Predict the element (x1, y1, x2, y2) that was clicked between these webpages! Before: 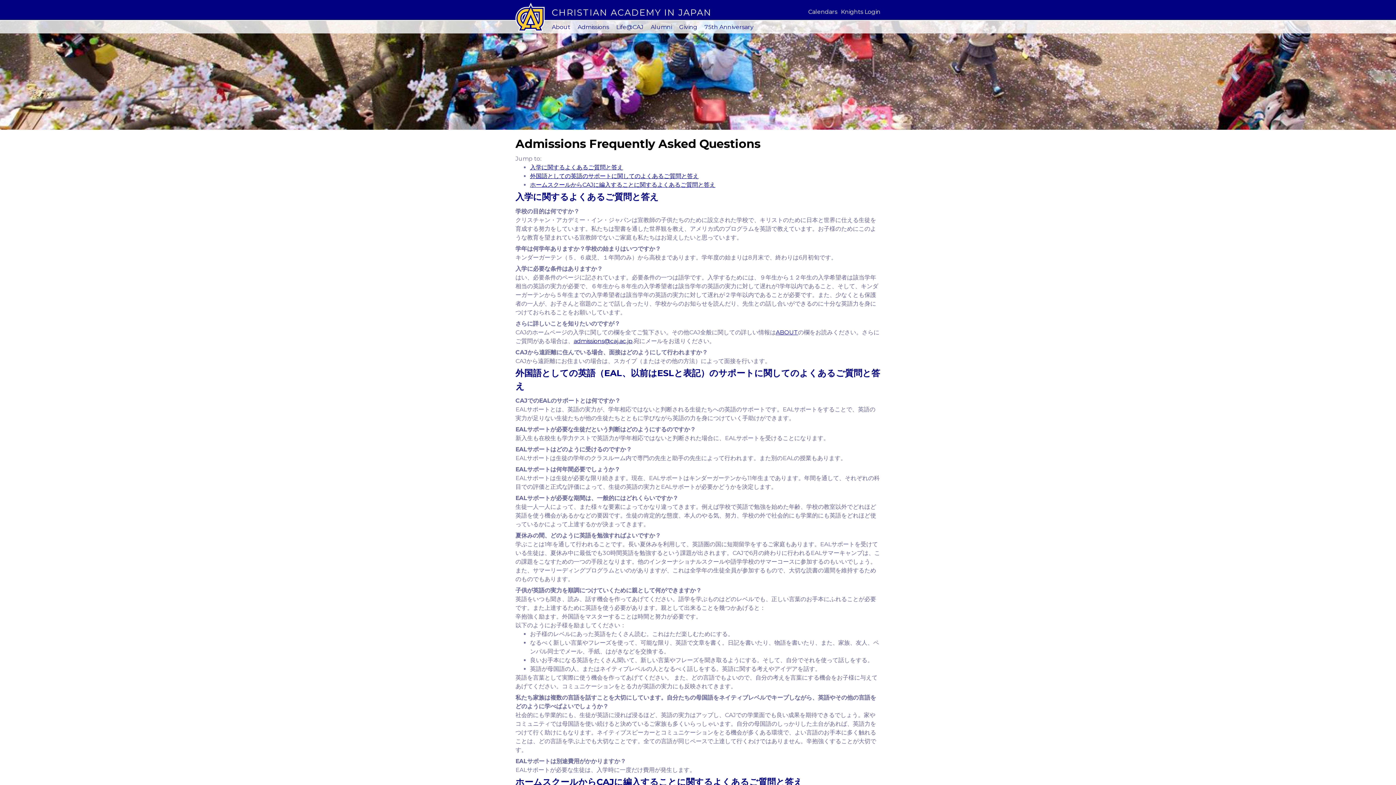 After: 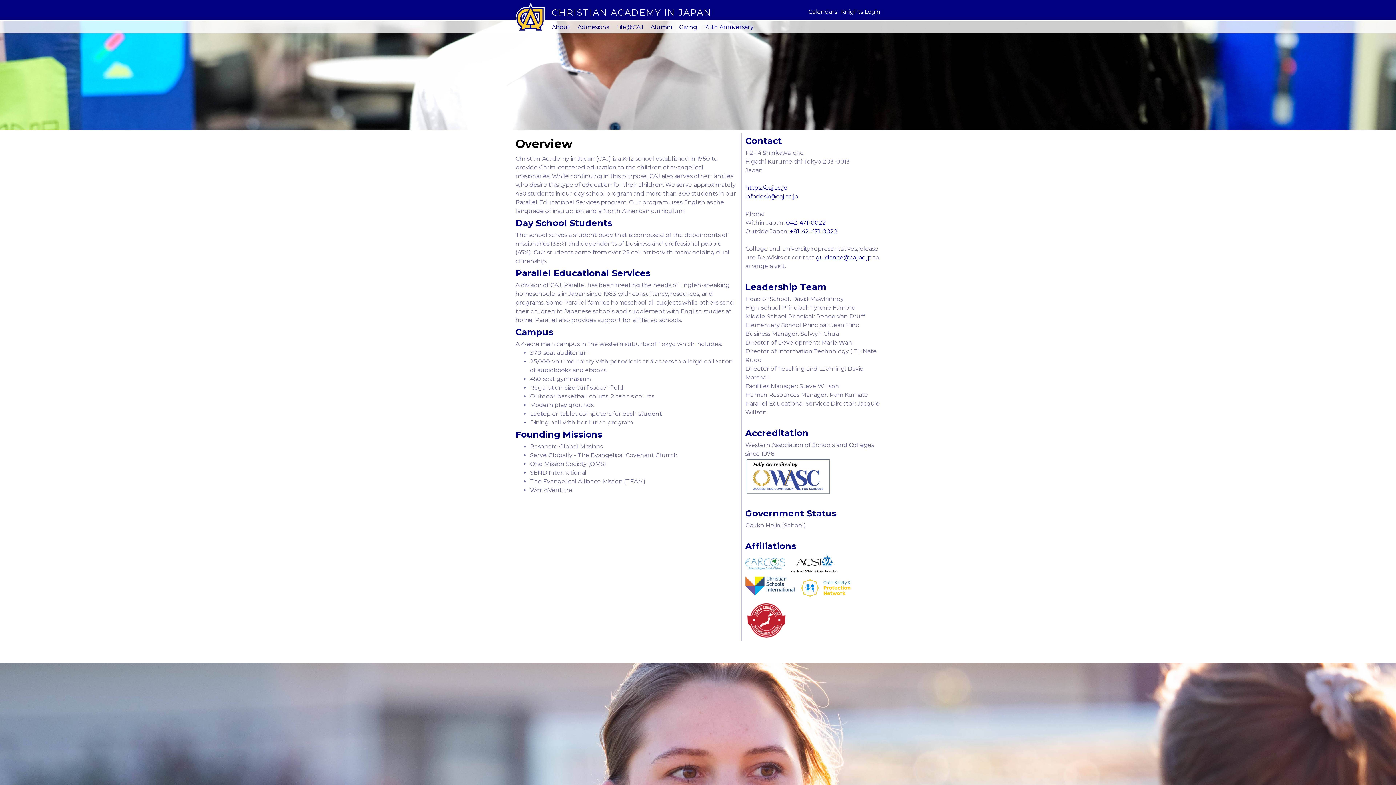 Action: bbox: (552, 23, 570, 30) label: About